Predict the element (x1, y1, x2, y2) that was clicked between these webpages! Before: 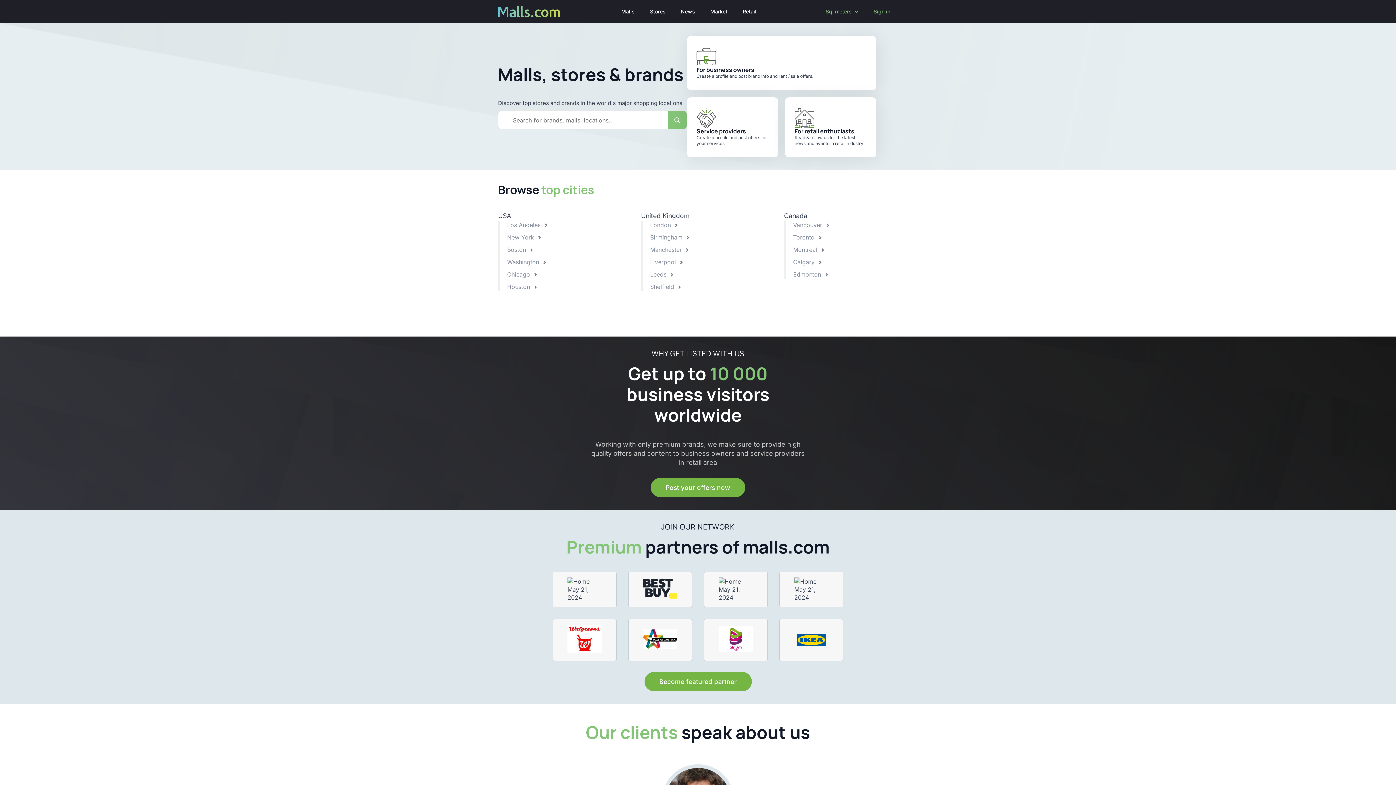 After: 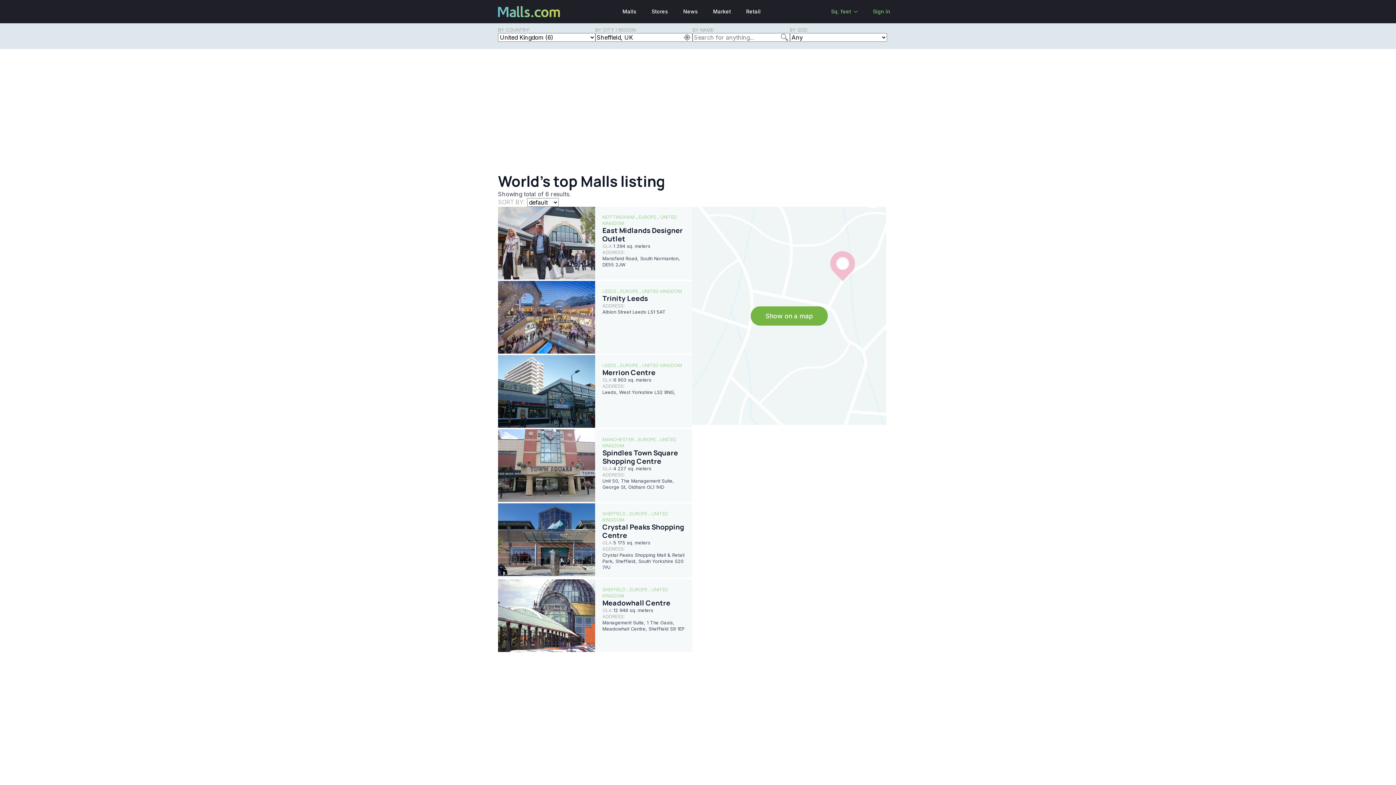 Action: label: Sheffield bbox: (650, 283, 681, 290)